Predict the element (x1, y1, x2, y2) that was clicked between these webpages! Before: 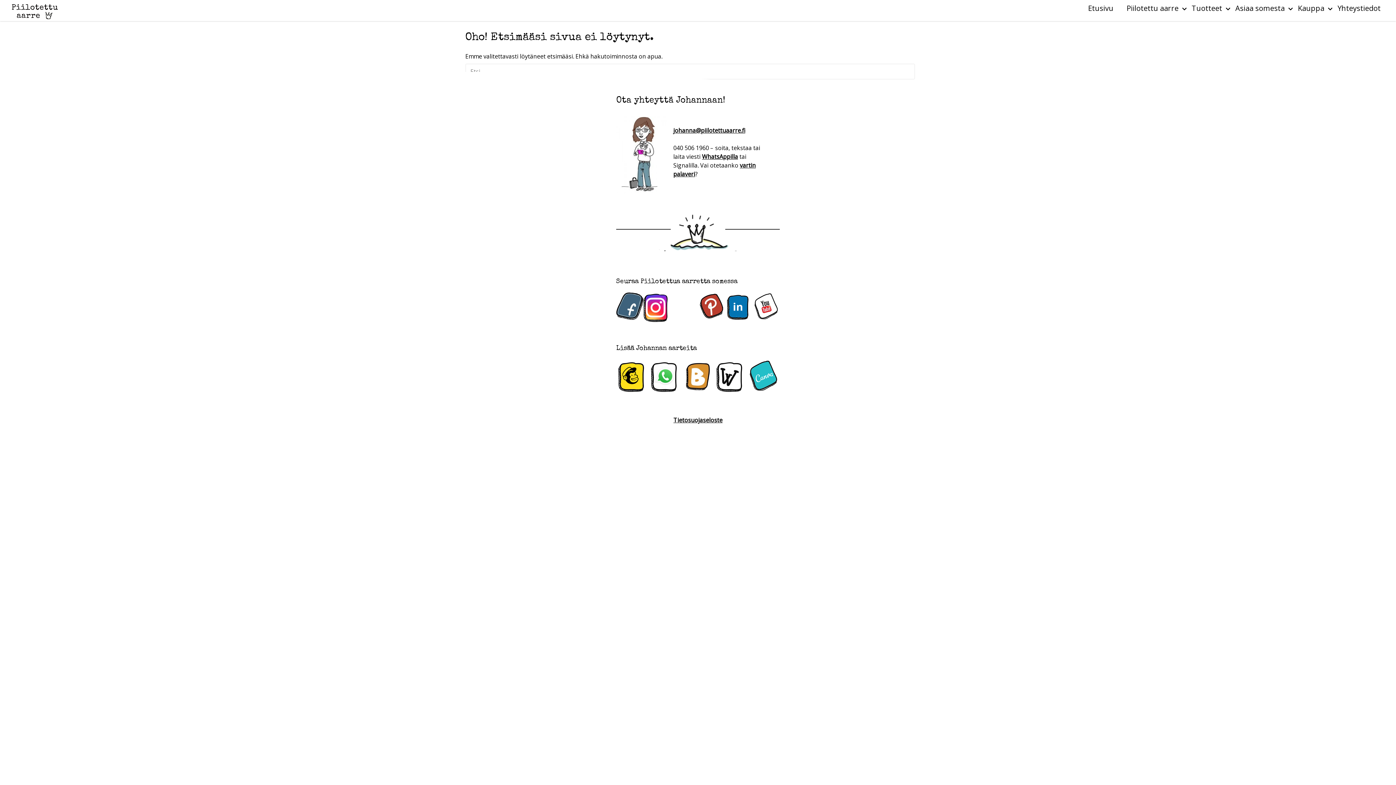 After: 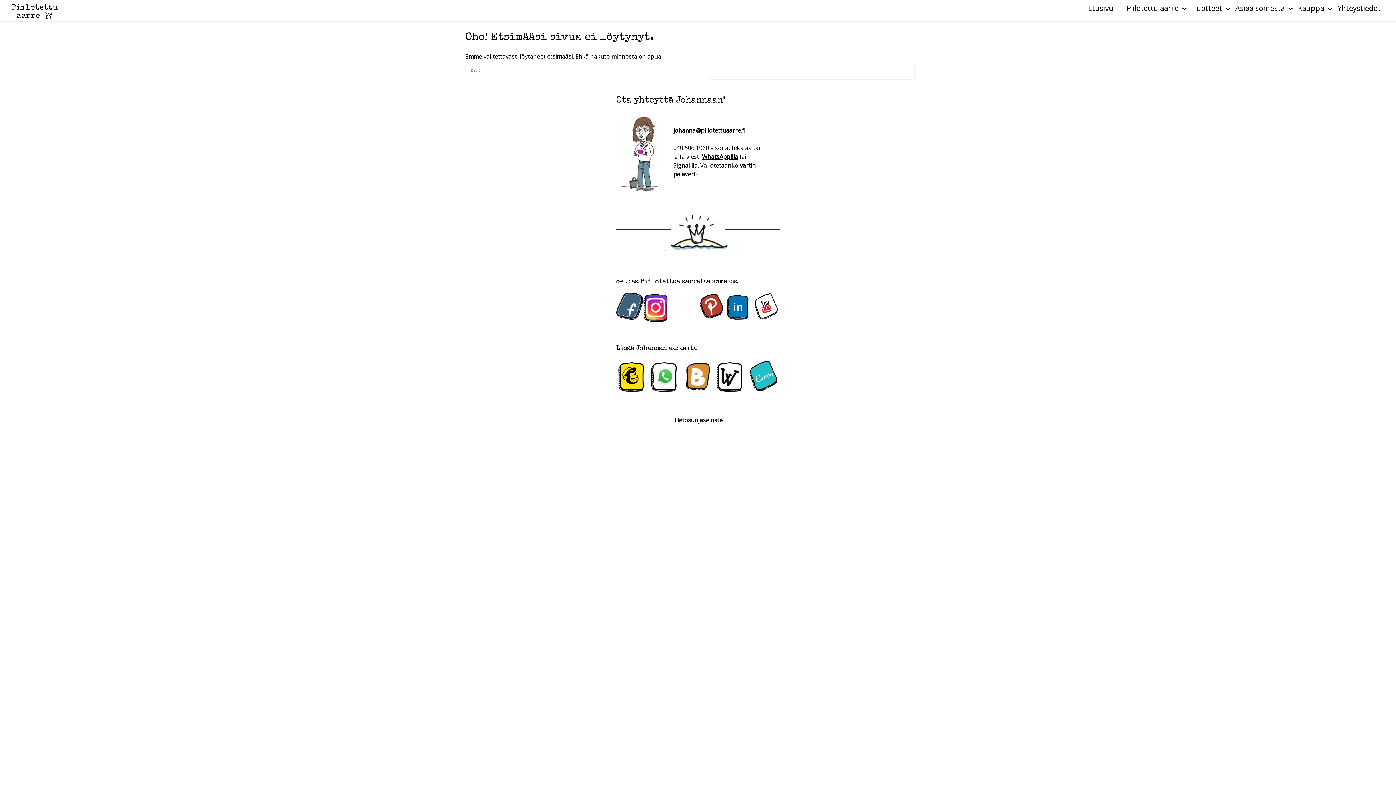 Action: bbox: (616, 292, 643, 319)